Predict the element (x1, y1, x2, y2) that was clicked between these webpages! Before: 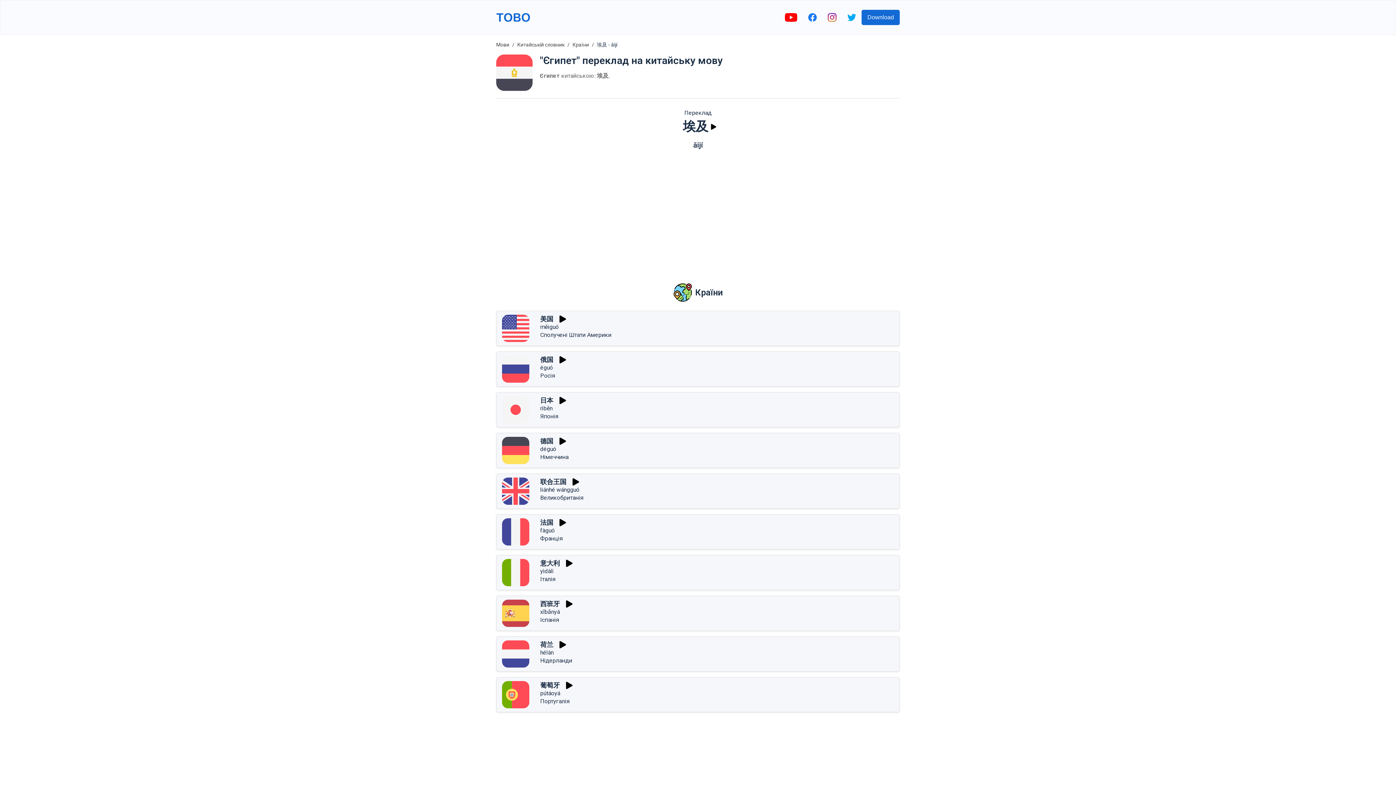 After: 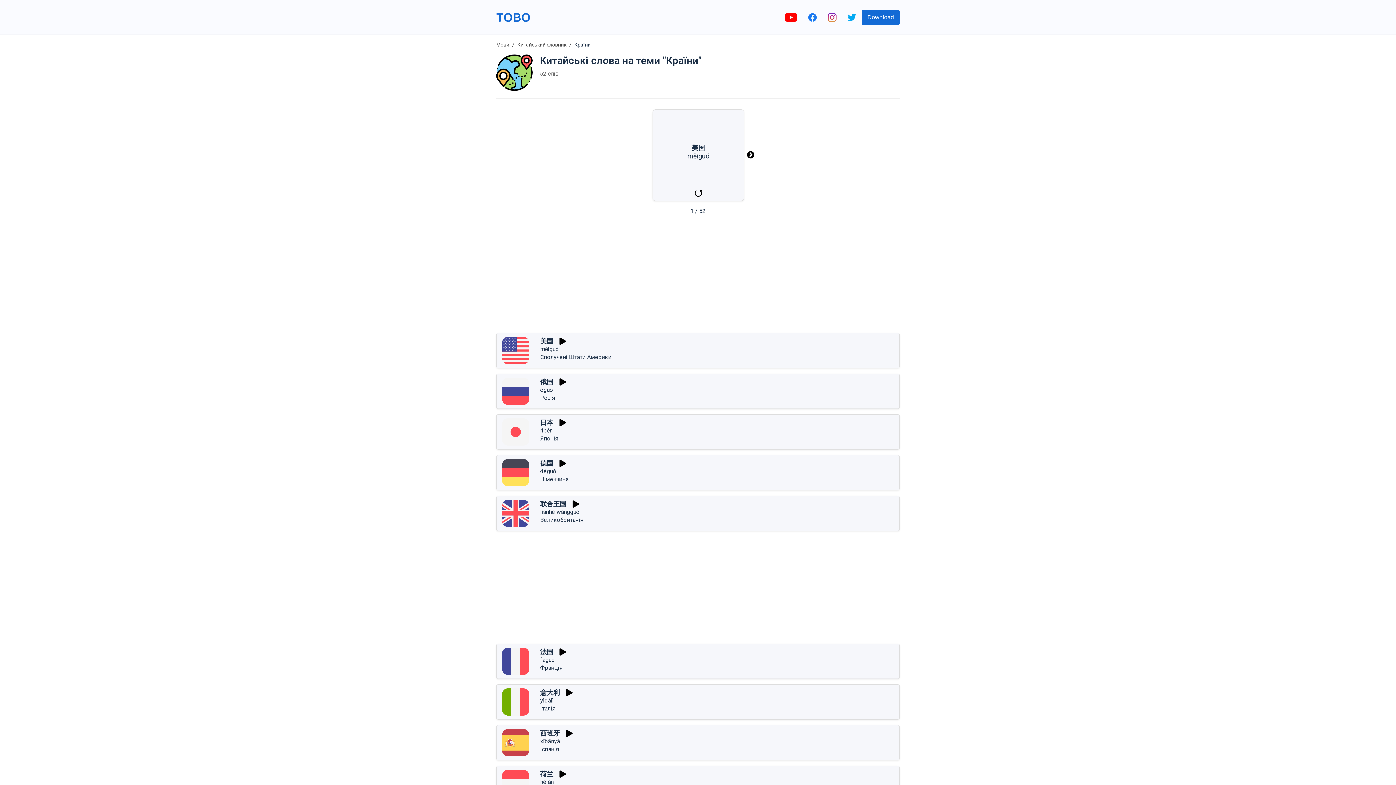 Action: bbox: (673, 280, 722, 305) label: Країни